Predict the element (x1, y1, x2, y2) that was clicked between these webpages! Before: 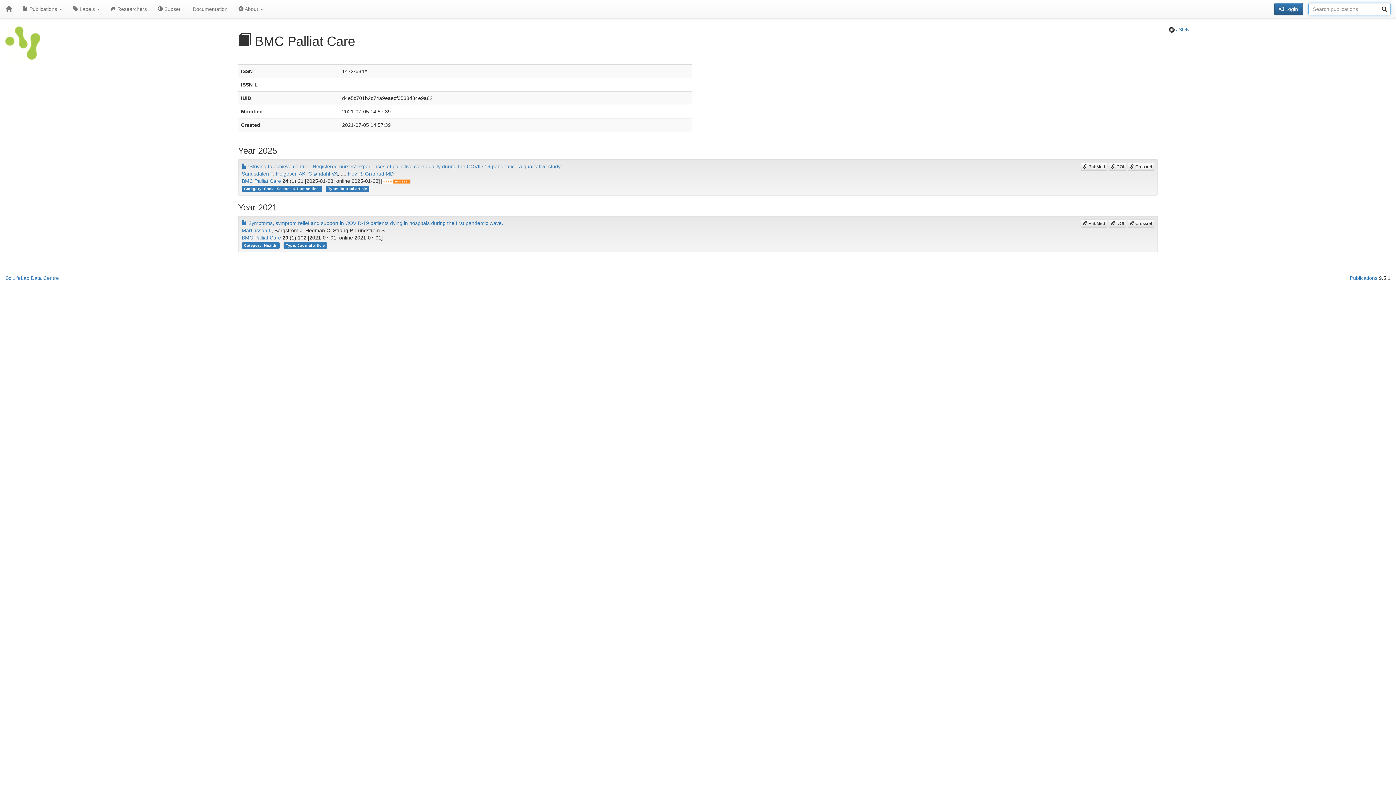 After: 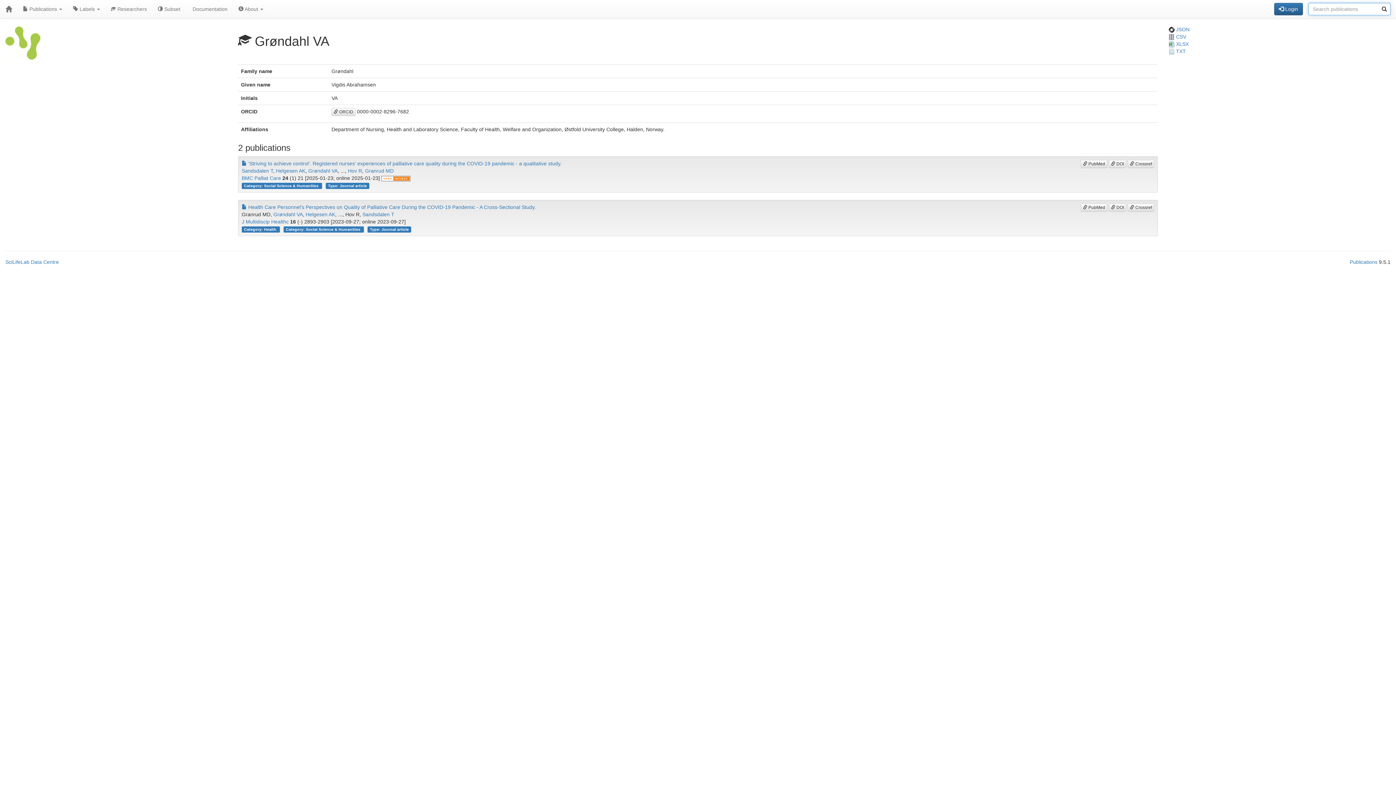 Action: bbox: (308, 170, 337, 176) label: Grøndahl VA